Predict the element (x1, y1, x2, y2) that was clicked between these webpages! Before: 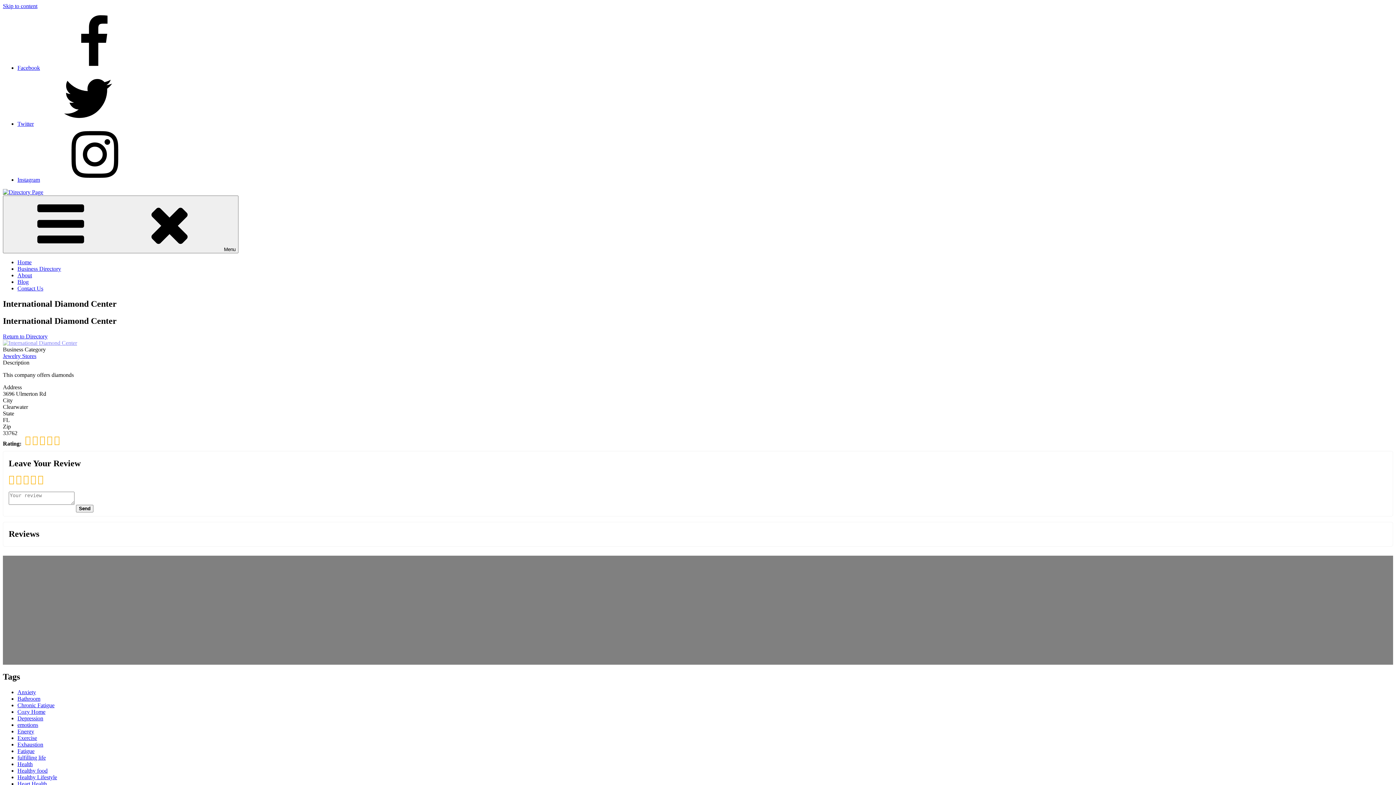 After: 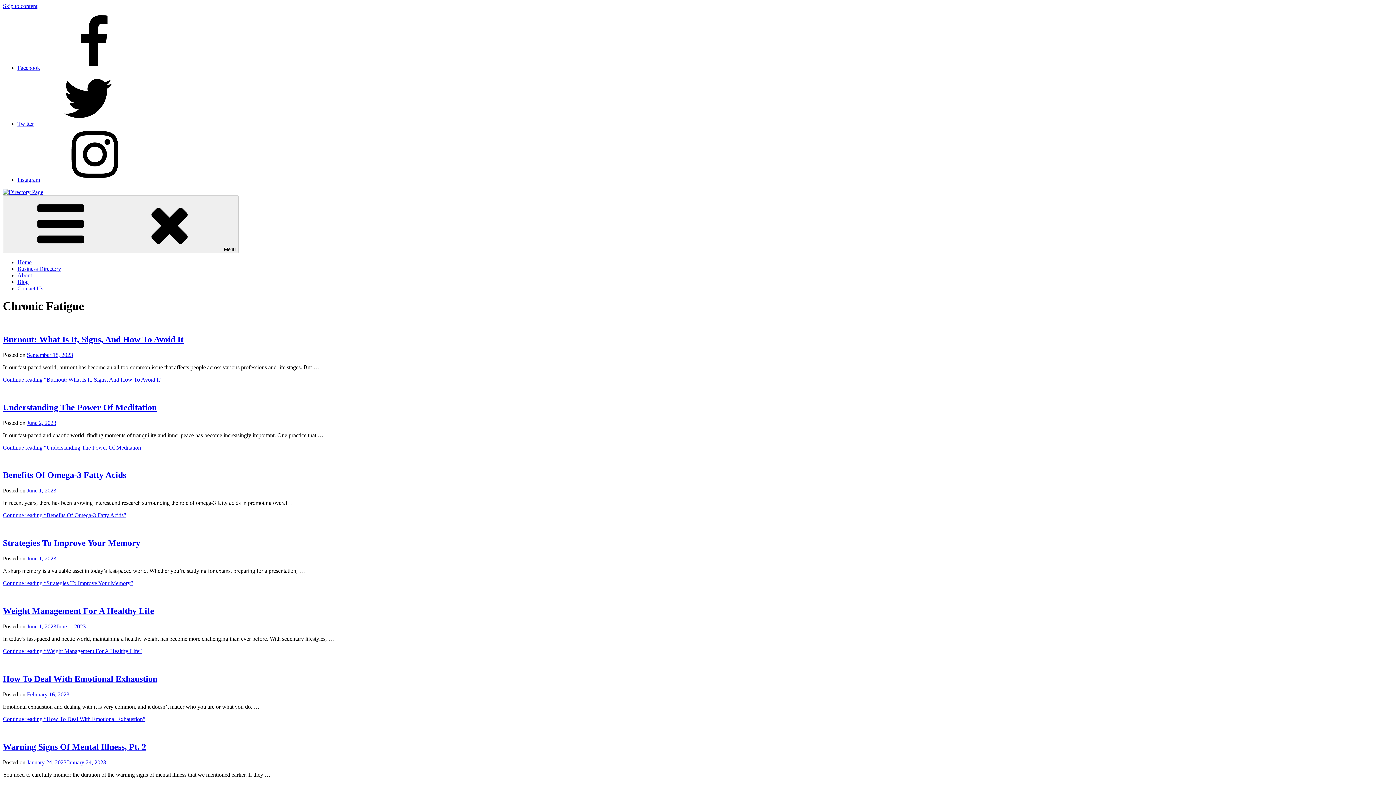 Action: bbox: (17, 702, 54, 708) label: Chronic Fatigue